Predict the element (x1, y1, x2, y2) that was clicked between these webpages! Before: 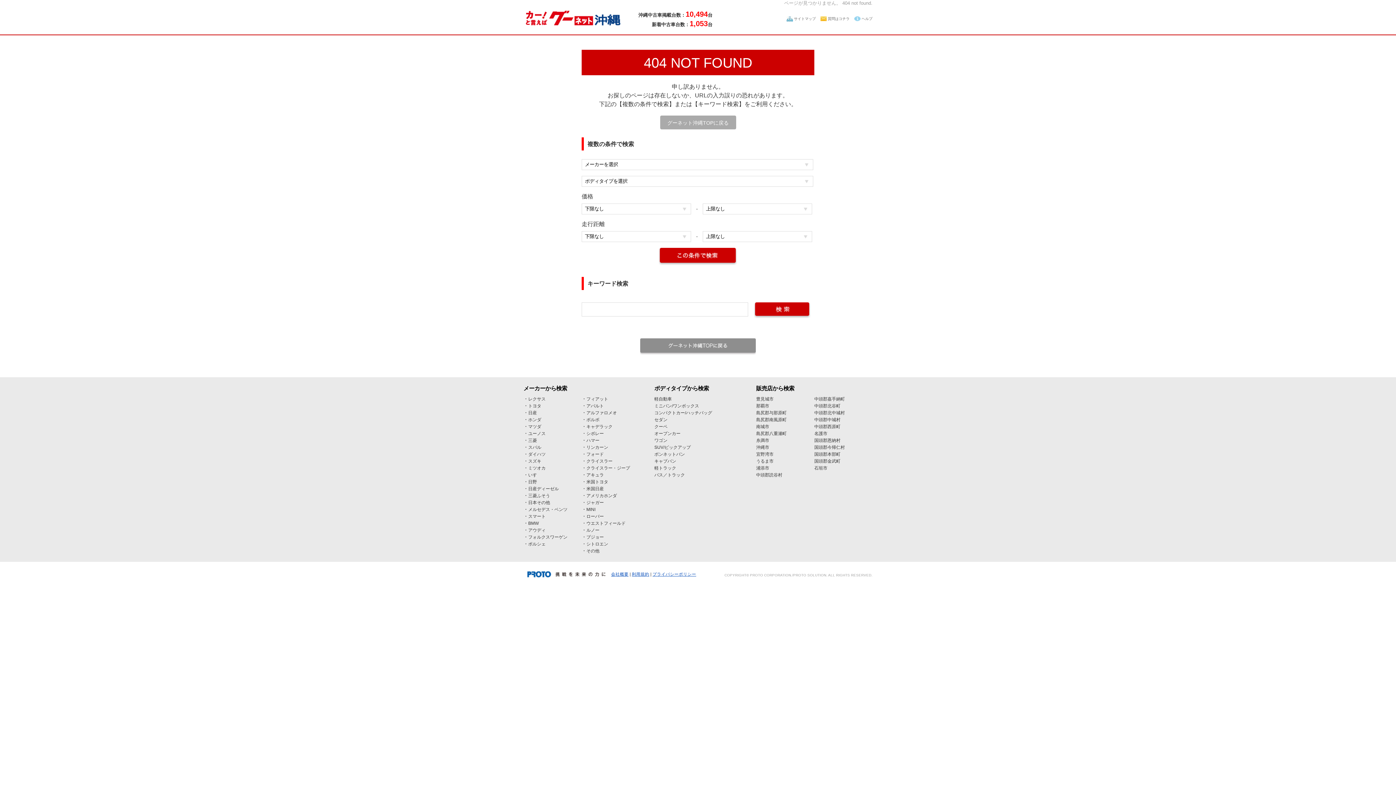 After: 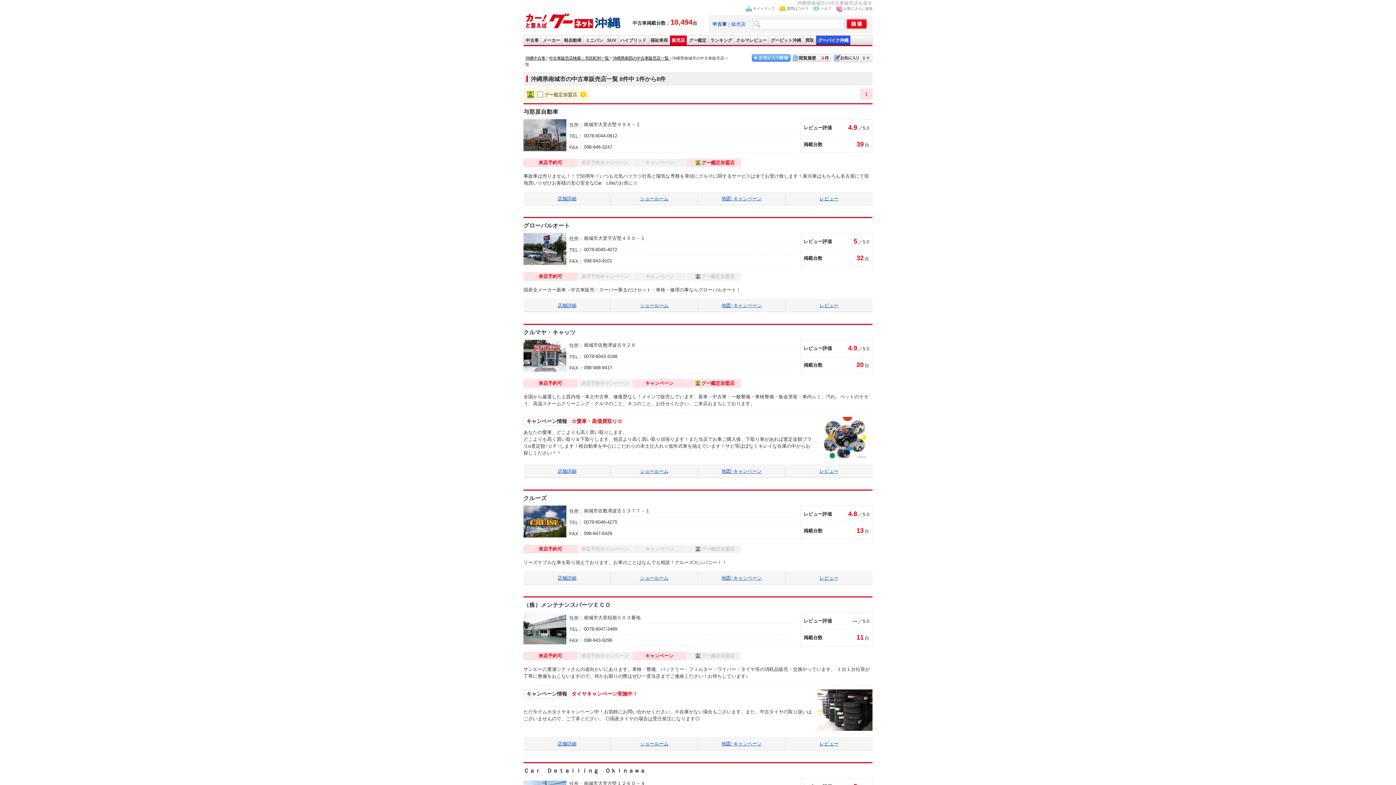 Action: bbox: (756, 424, 769, 429) label: 南城市